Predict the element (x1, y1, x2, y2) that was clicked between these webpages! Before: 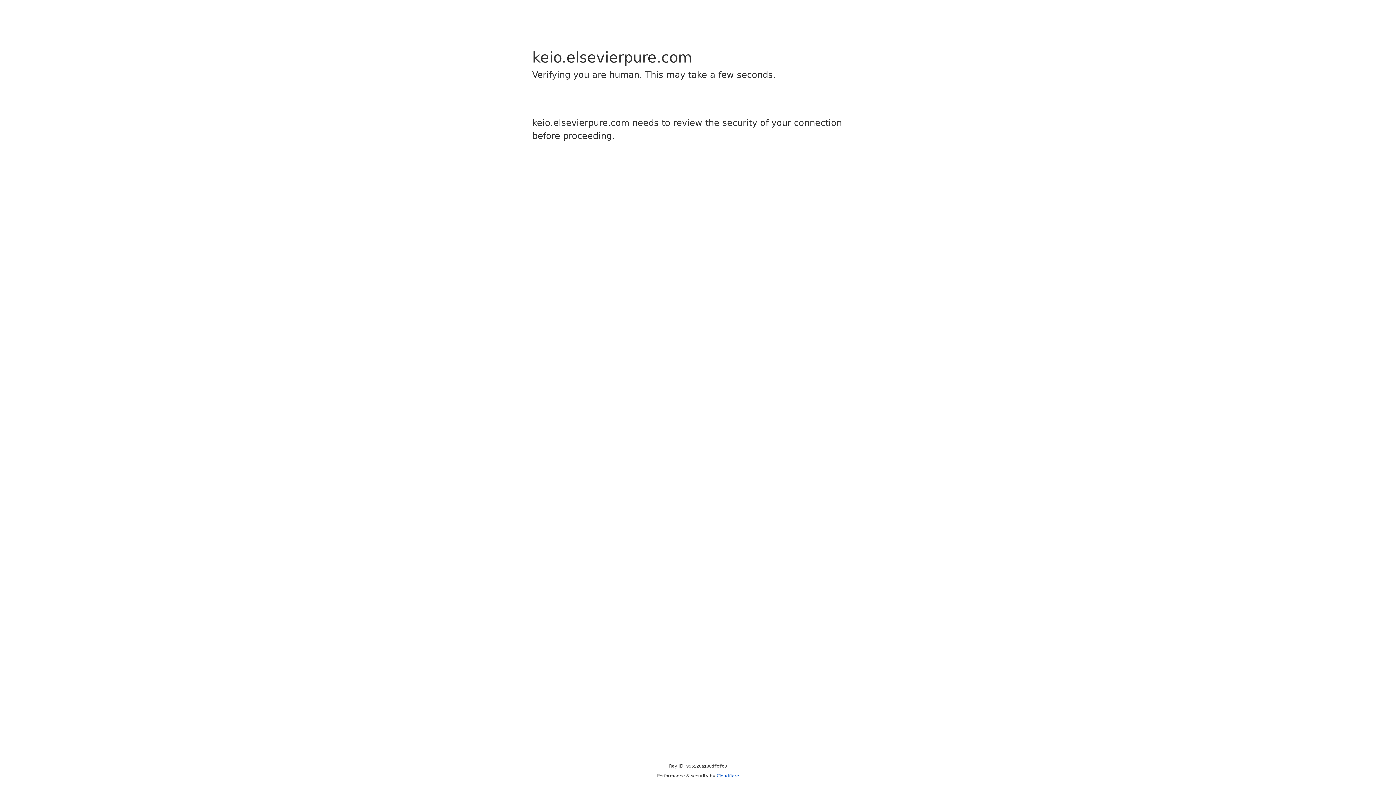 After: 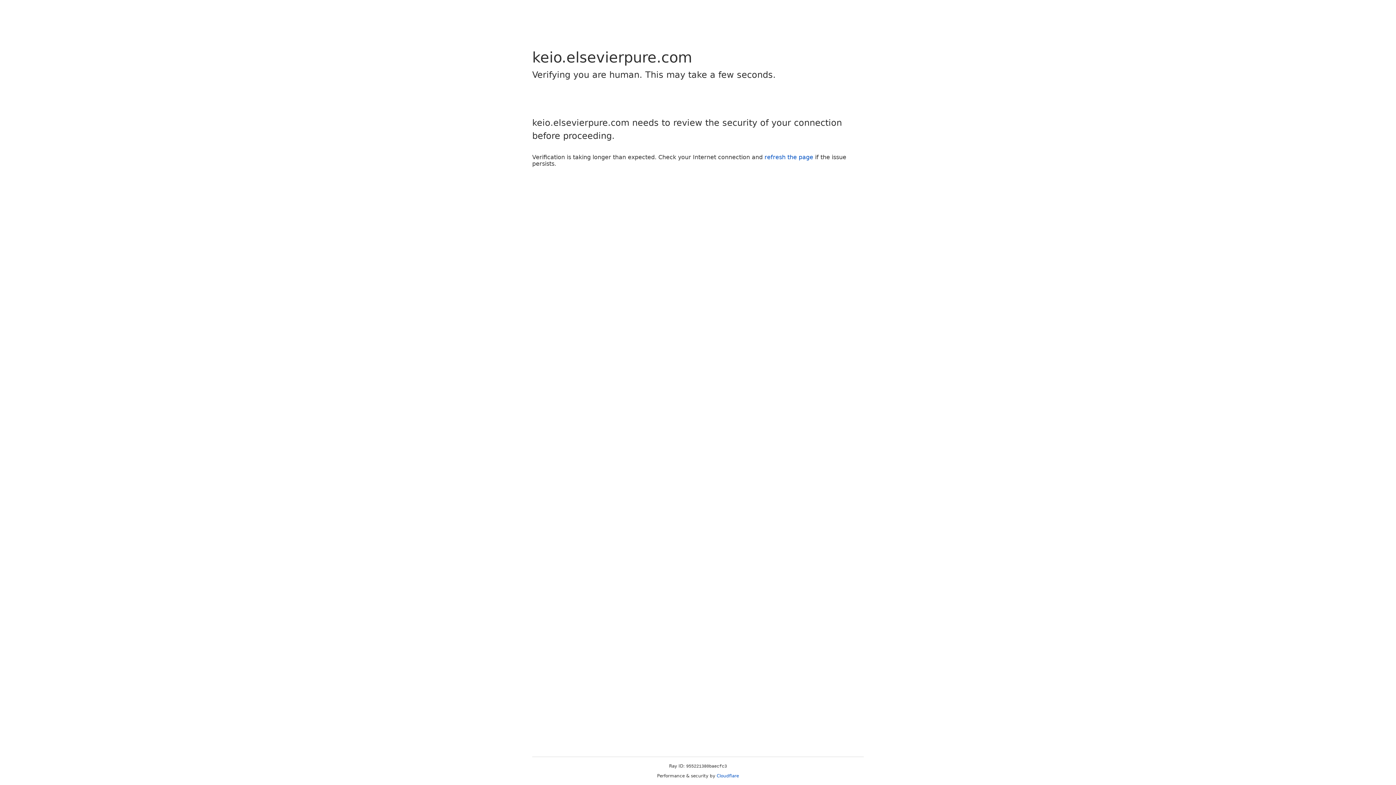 Action: bbox: (716, 773, 739, 778) label: Cloudflare